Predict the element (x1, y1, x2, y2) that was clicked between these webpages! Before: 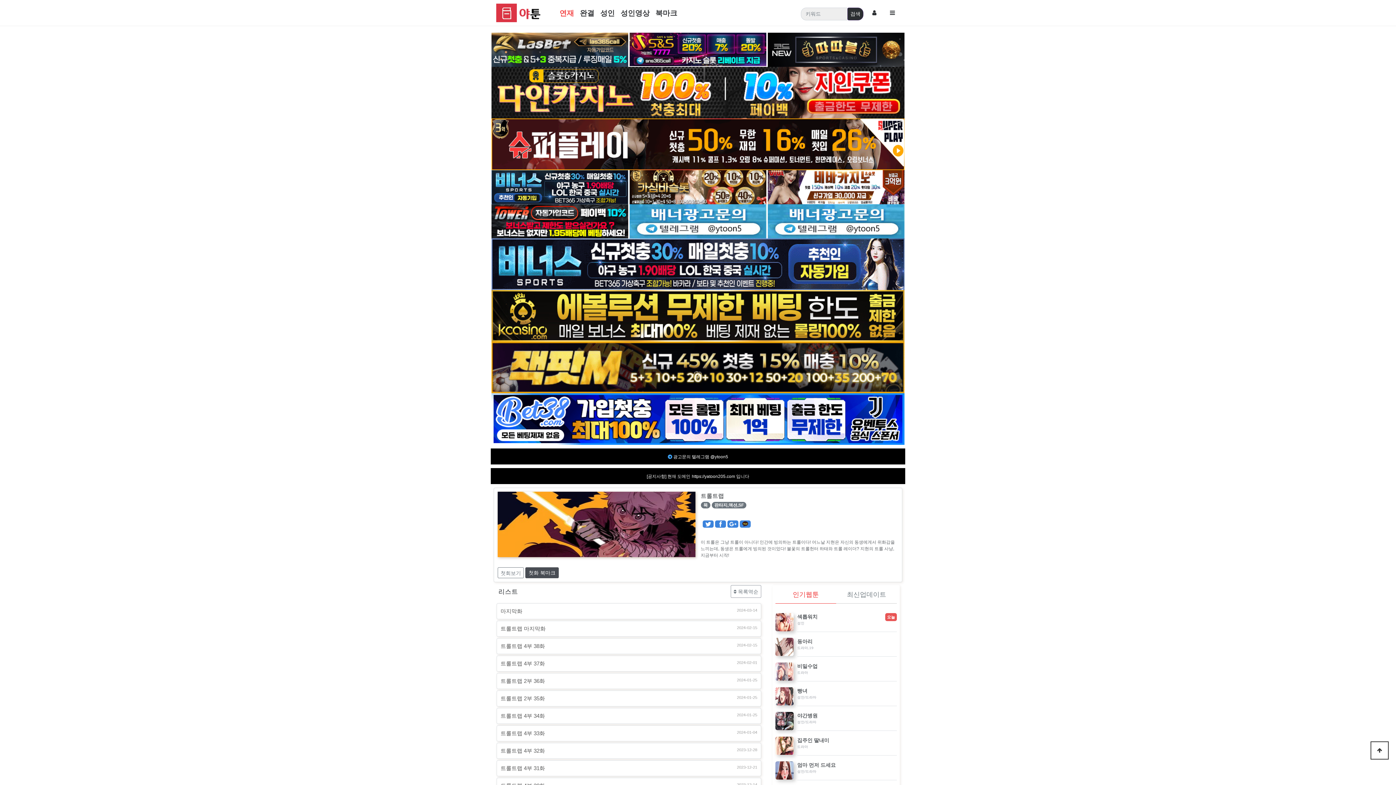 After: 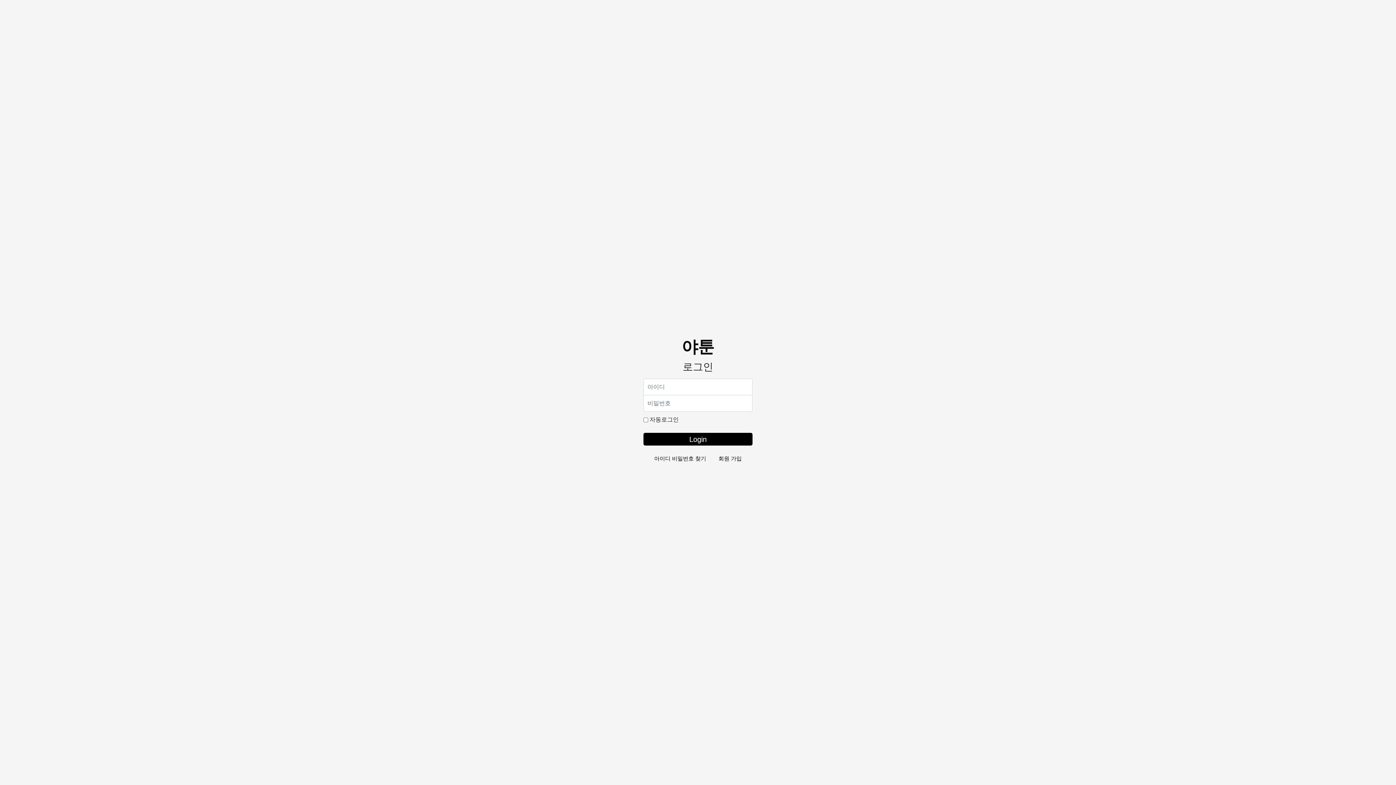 Action: bbox: (652, 4, 680, 21) label: 북마크